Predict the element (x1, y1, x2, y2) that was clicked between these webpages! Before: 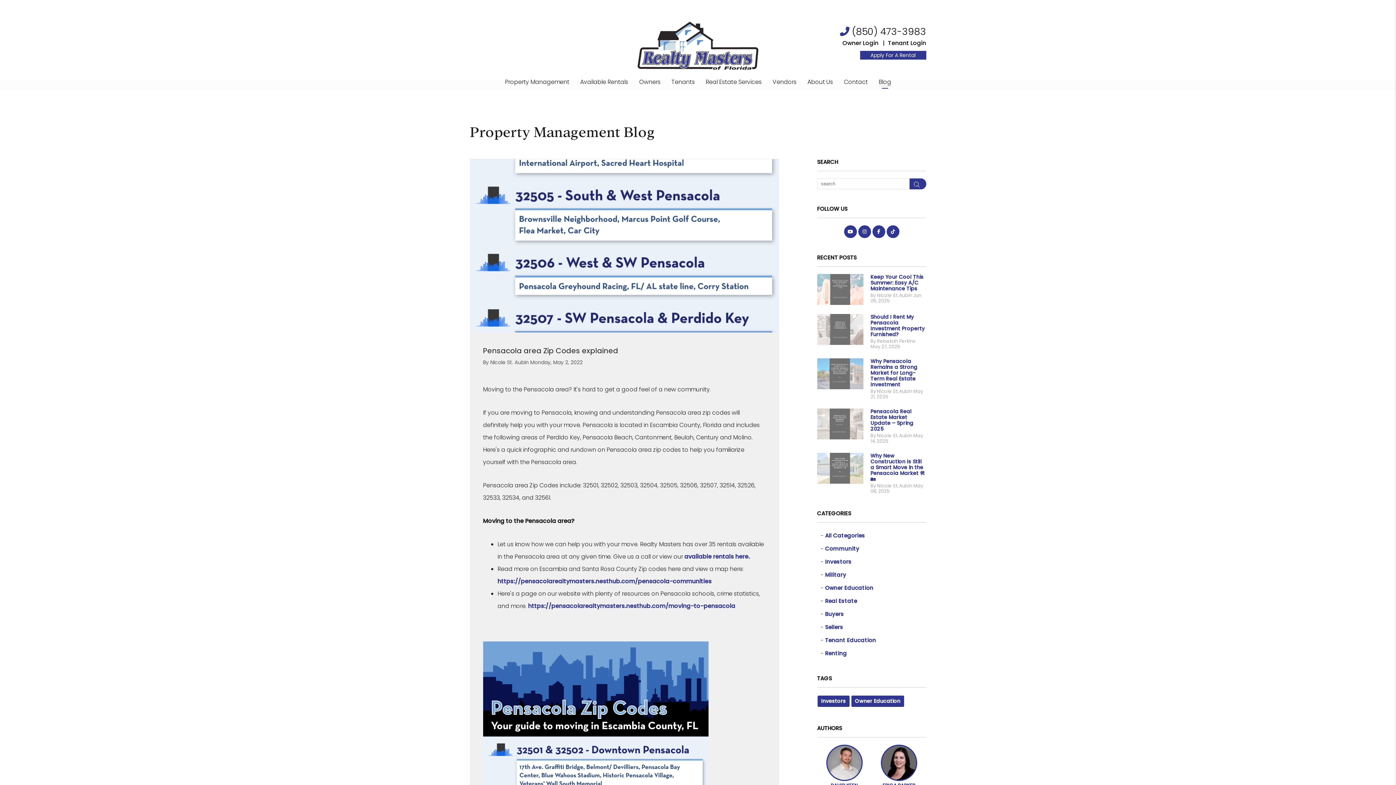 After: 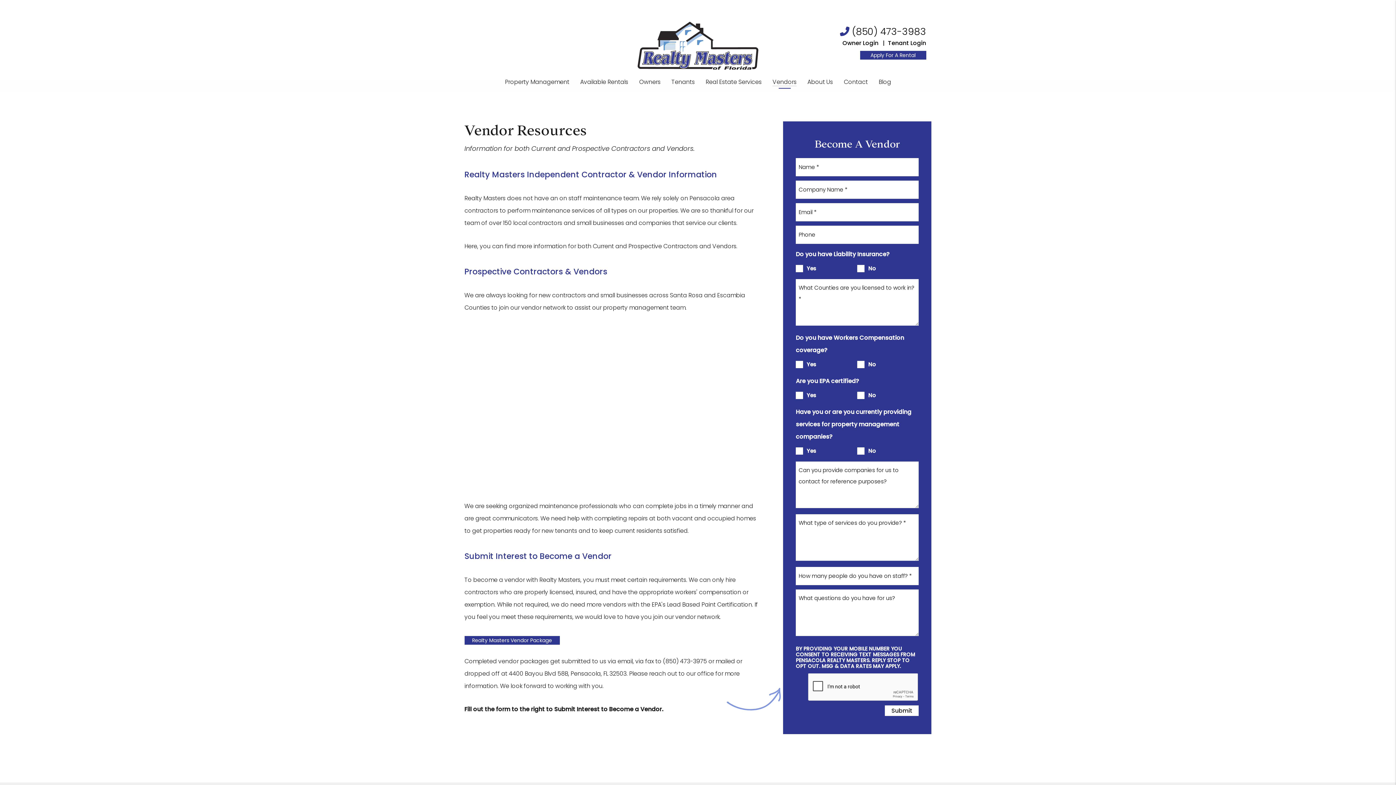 Action: label: Vendors bbox: (772, 77, 796, 89)